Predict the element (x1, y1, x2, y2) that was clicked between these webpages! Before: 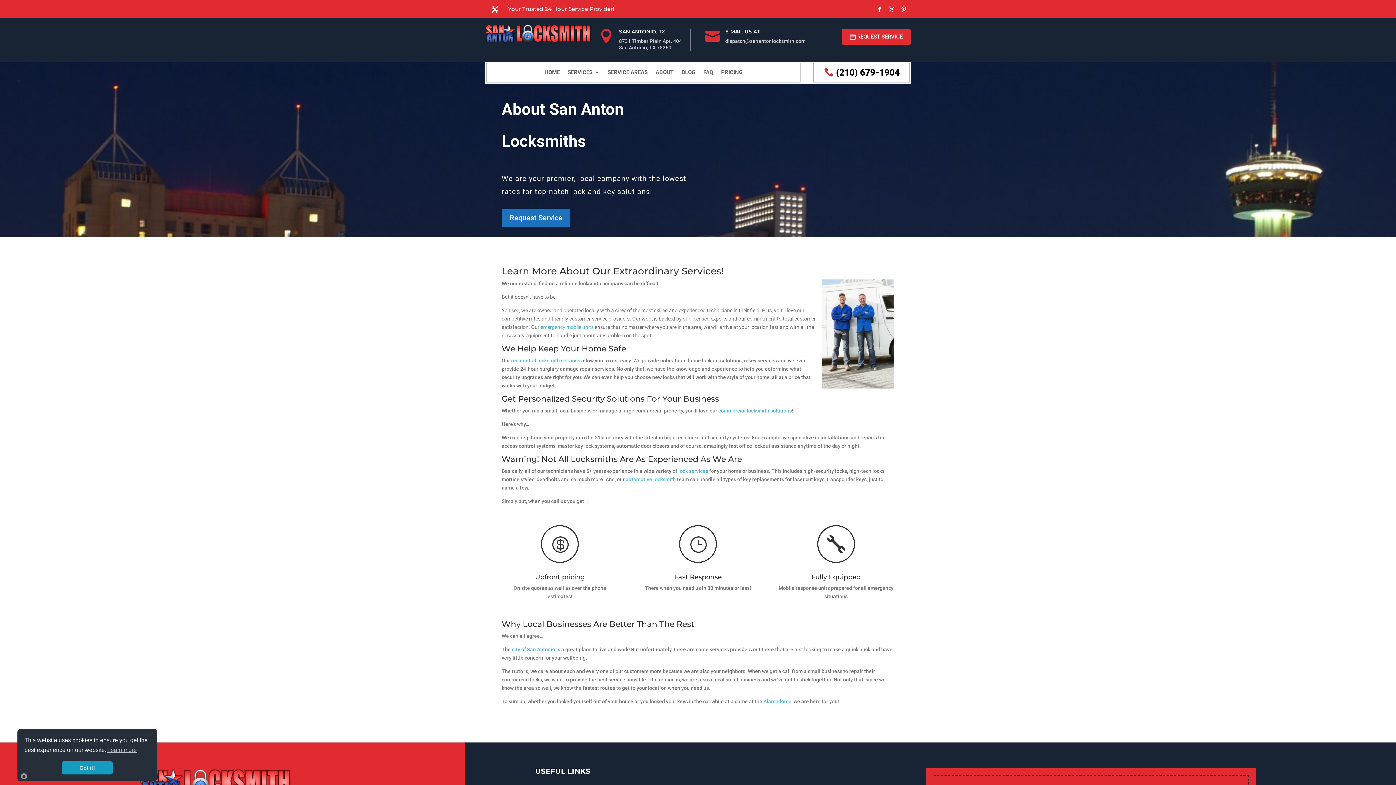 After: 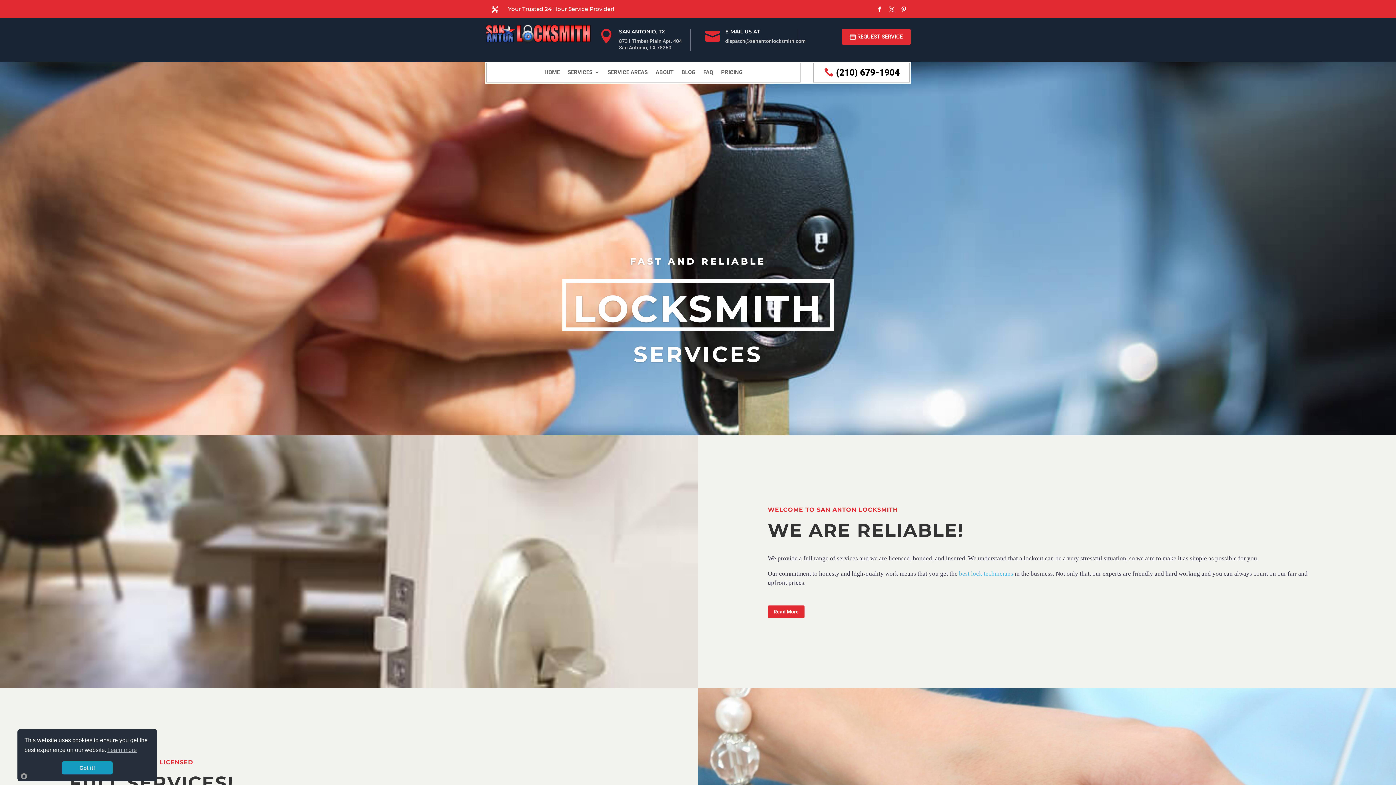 Action: bbox: (485, 37, 591, 43)